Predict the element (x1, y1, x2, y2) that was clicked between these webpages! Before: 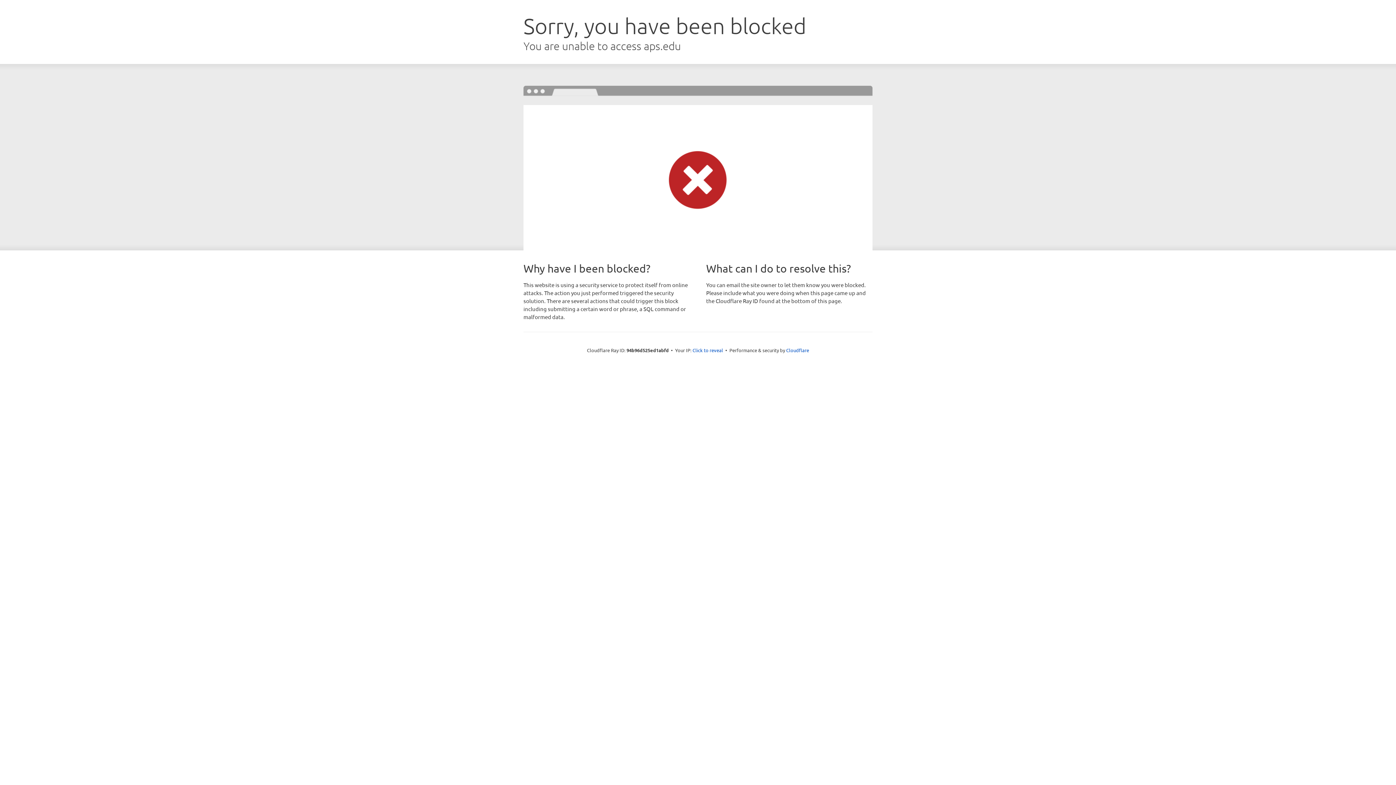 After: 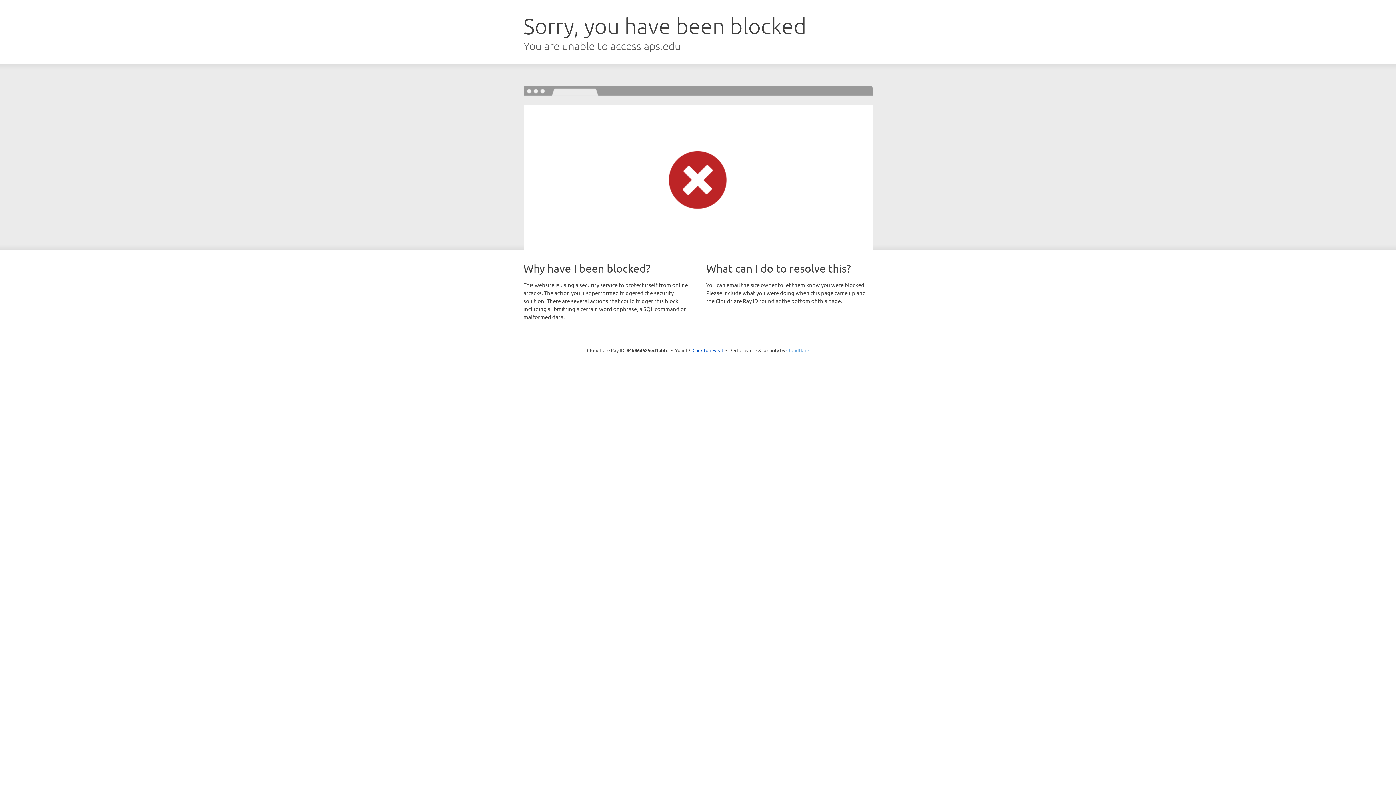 Action: bbox: (786, 347, 809, 353) label: Cloudflare